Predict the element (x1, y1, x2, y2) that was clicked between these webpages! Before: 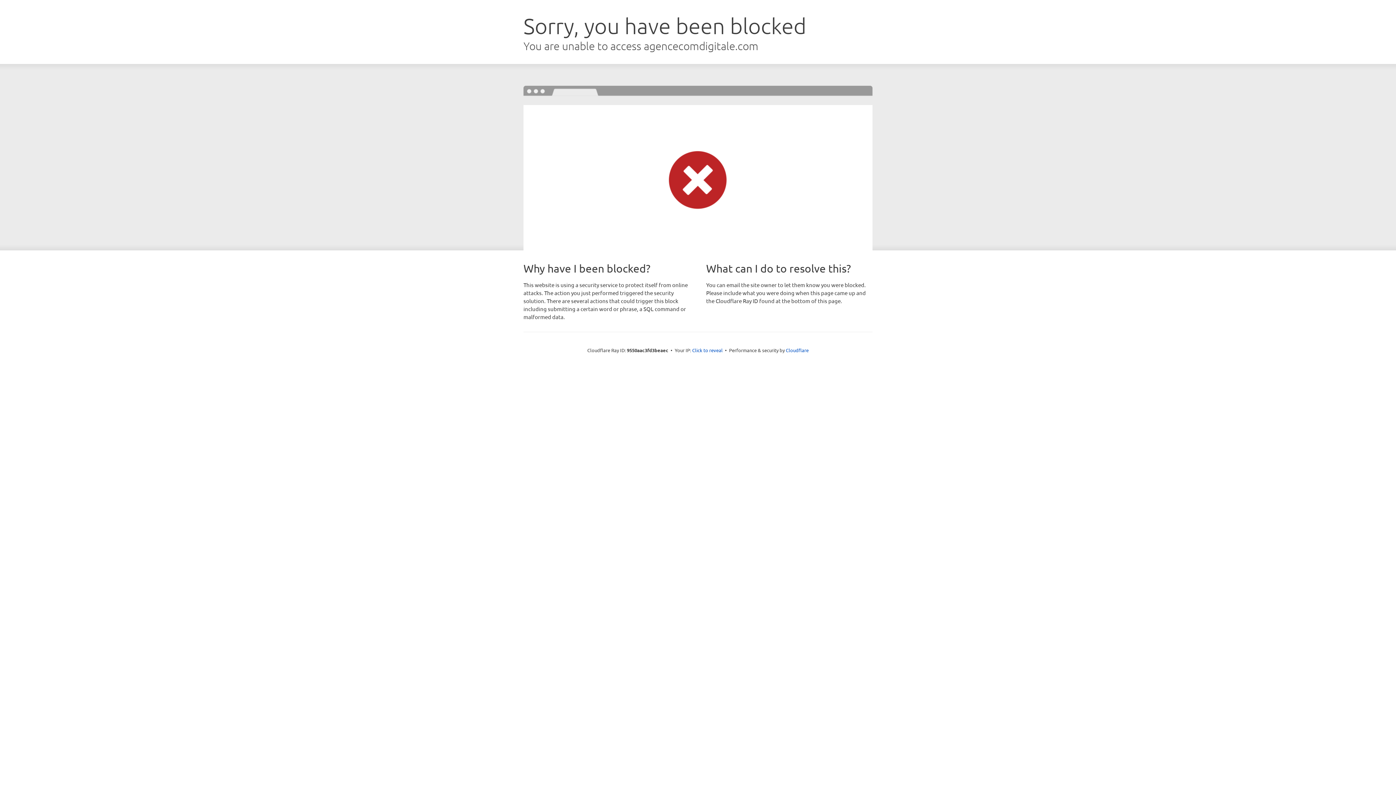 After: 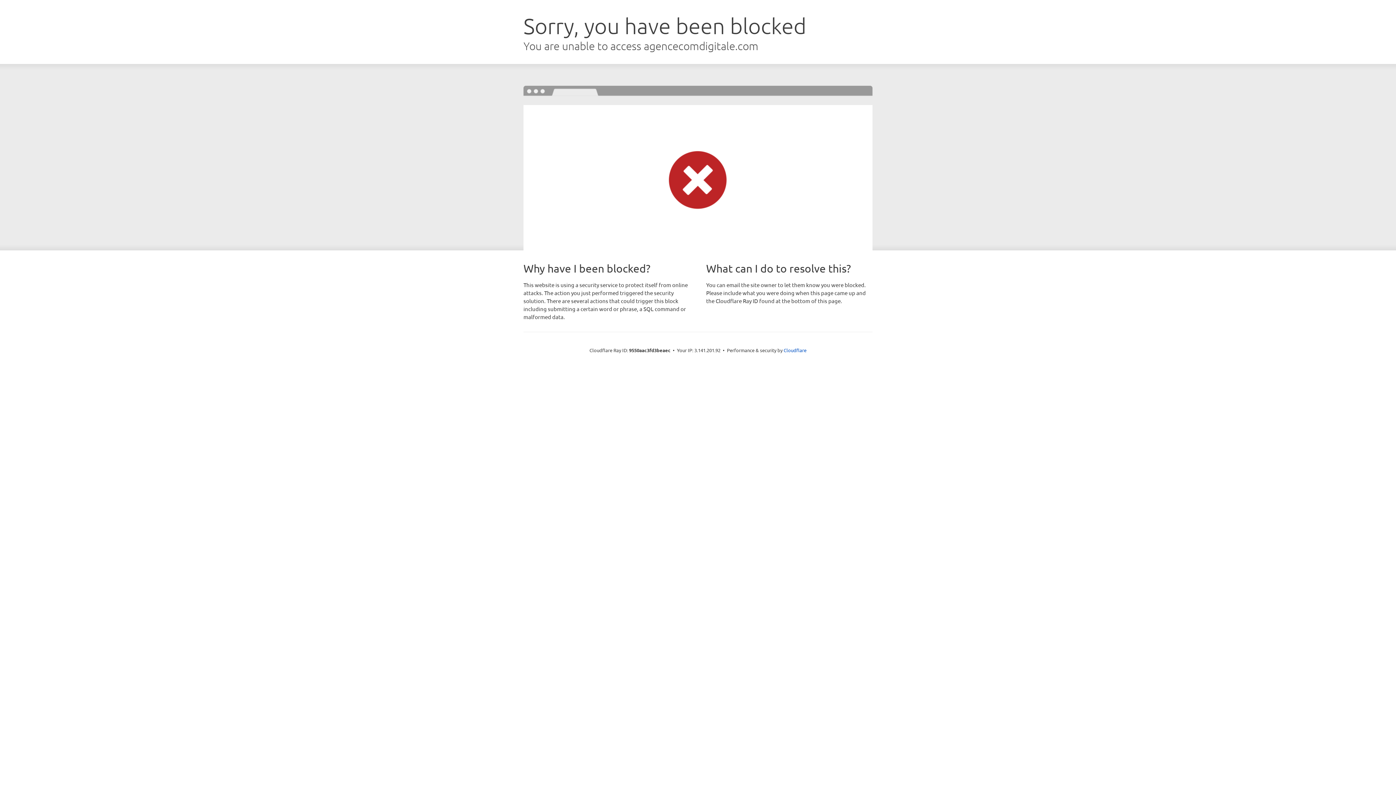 Action: label: Click to reveal bbox: (692, 346, 722, 353)